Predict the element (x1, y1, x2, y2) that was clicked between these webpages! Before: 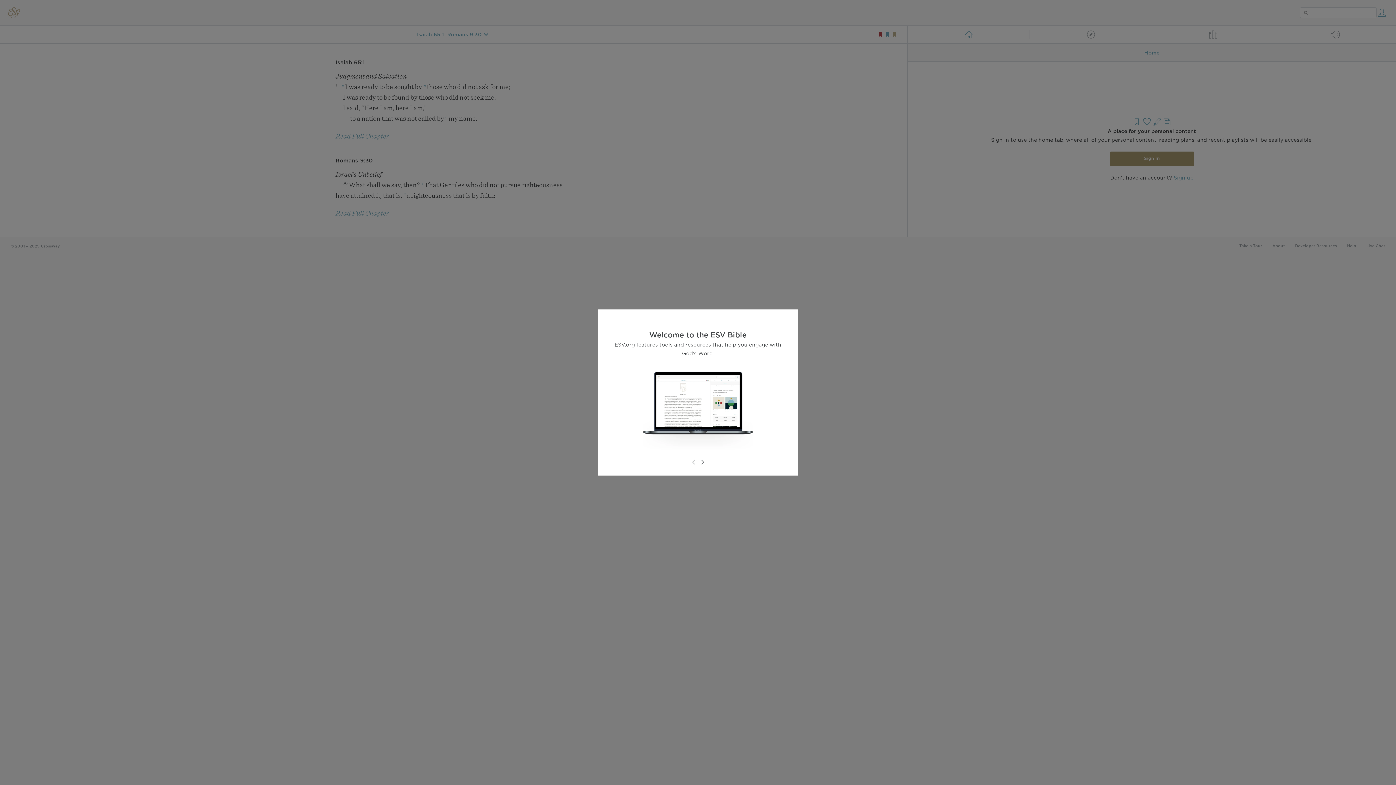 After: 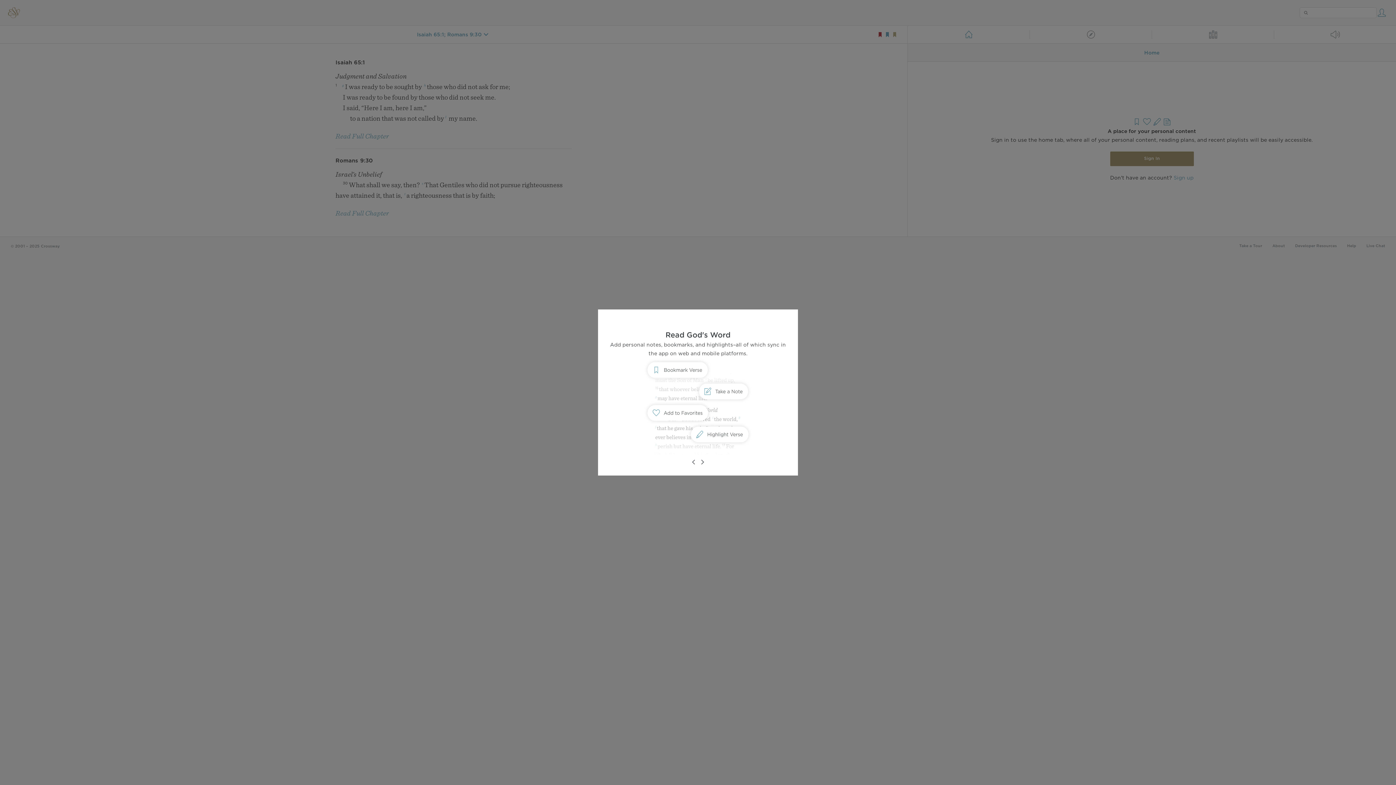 Action: bbox: (698, 458, 706, 466)